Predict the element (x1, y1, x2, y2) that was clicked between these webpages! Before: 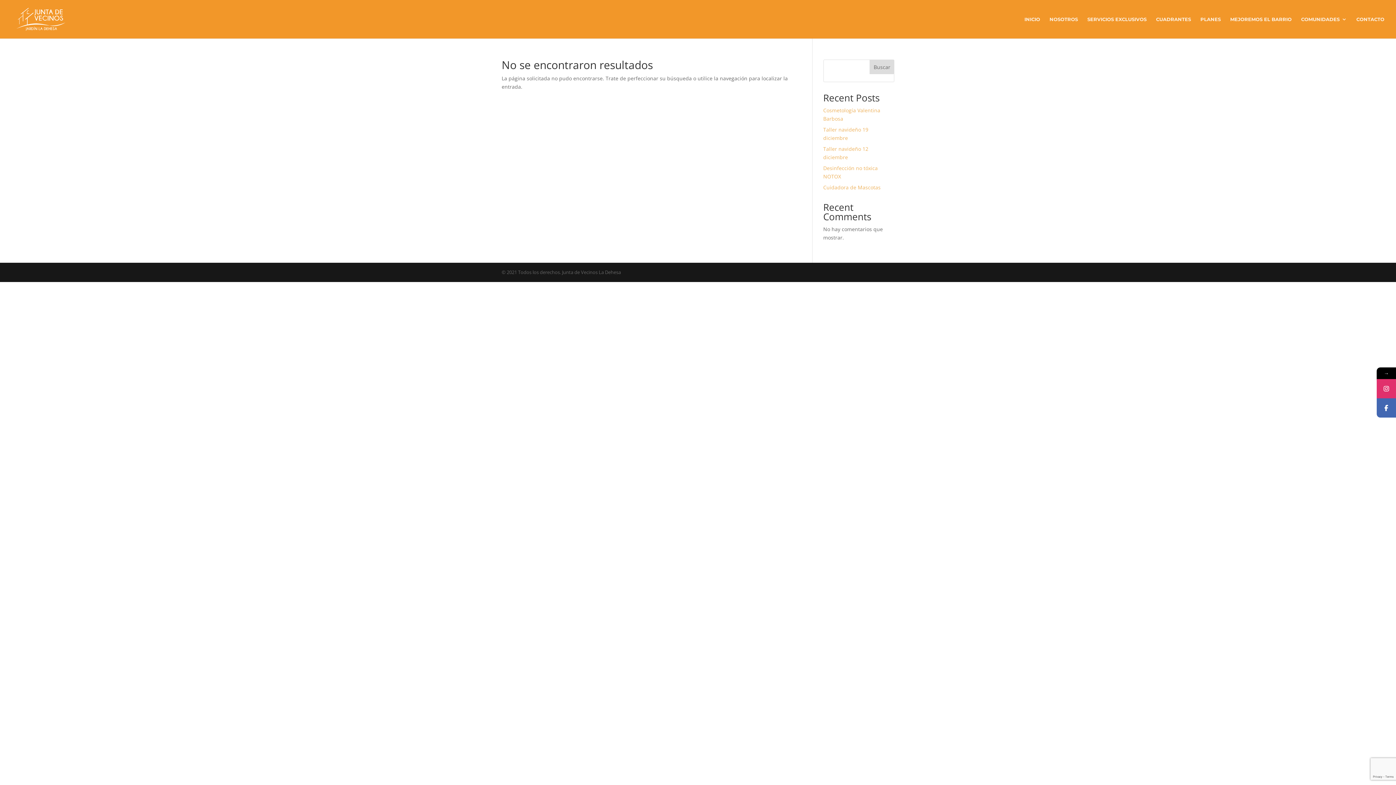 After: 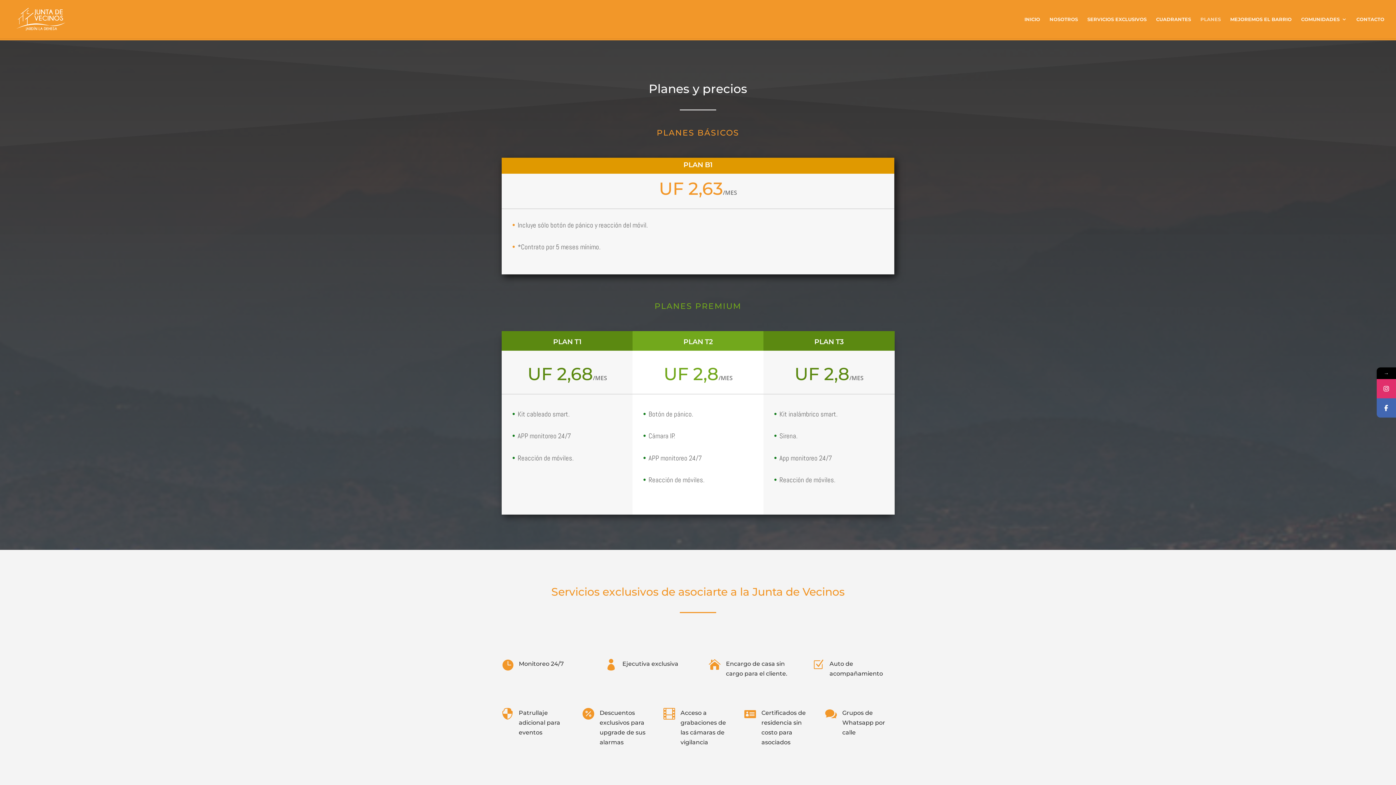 Action: label: PLANES bbox: (1200, 16, 1221, 38)